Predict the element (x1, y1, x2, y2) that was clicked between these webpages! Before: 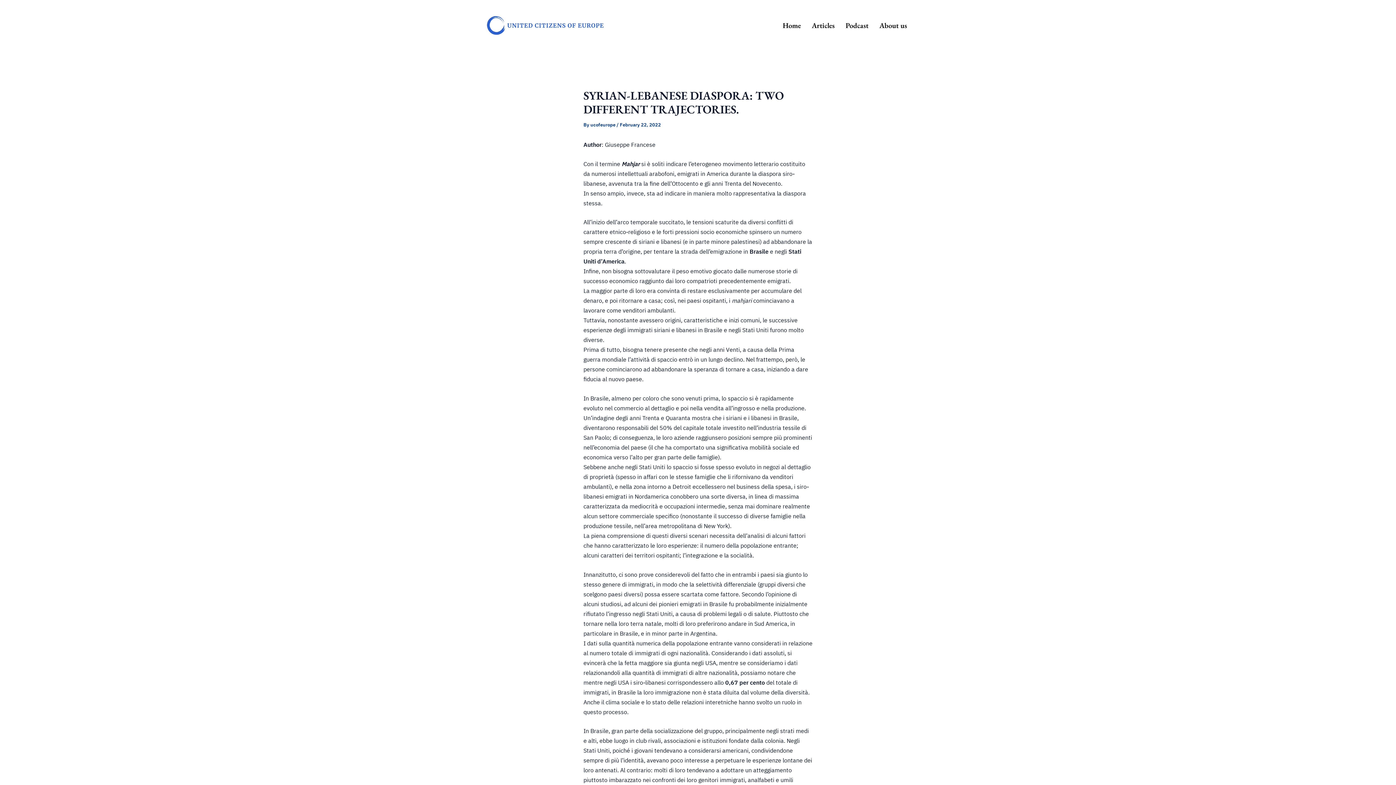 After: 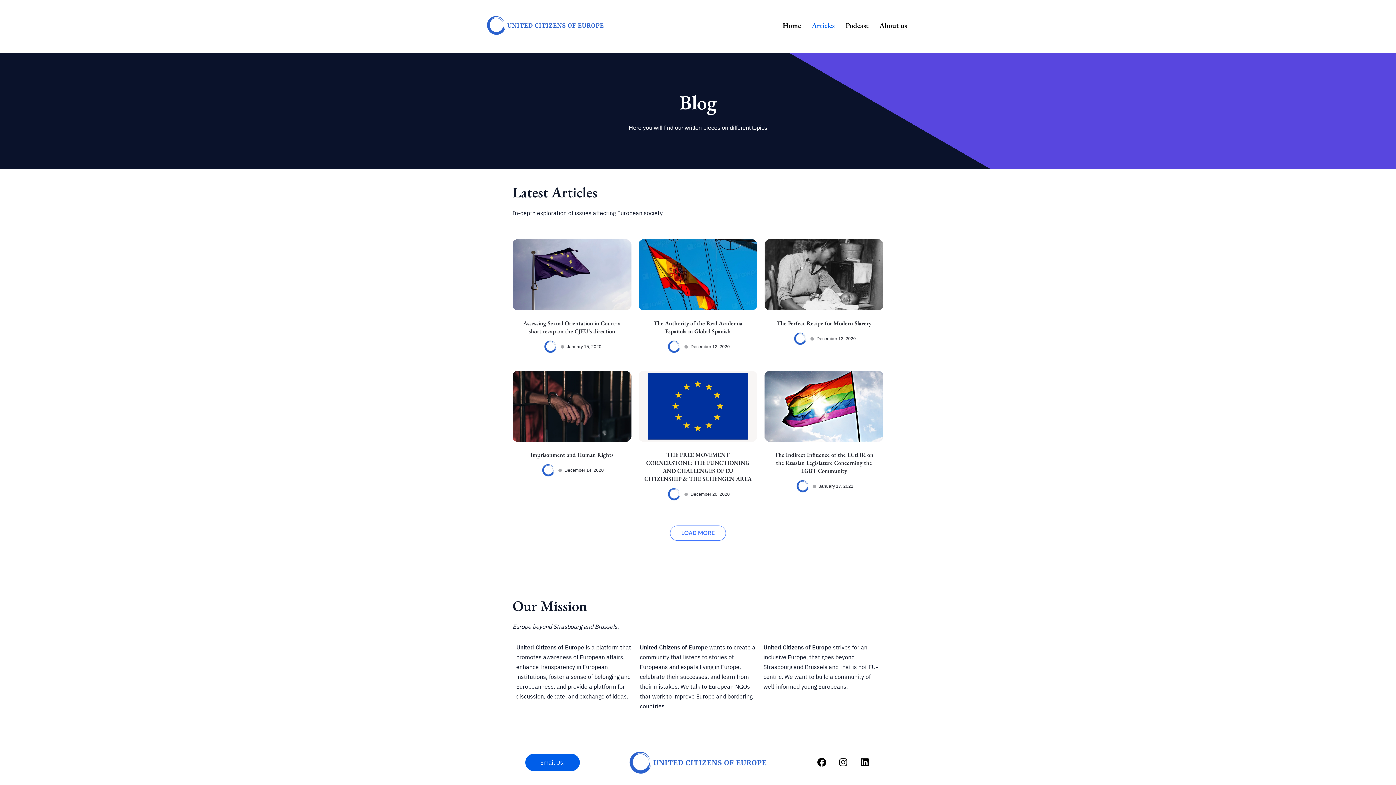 Action: bbox: (806, 14, 840, 36) label: Articles